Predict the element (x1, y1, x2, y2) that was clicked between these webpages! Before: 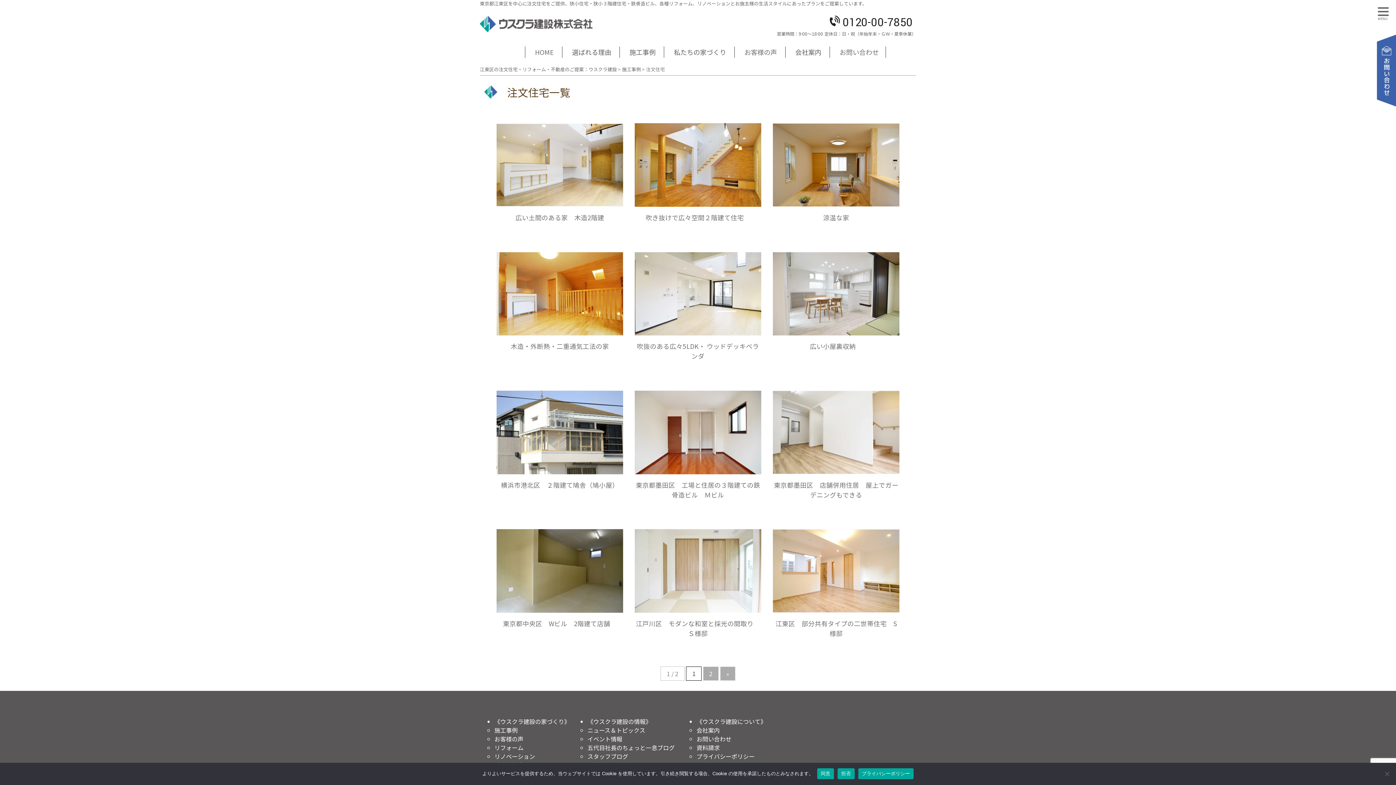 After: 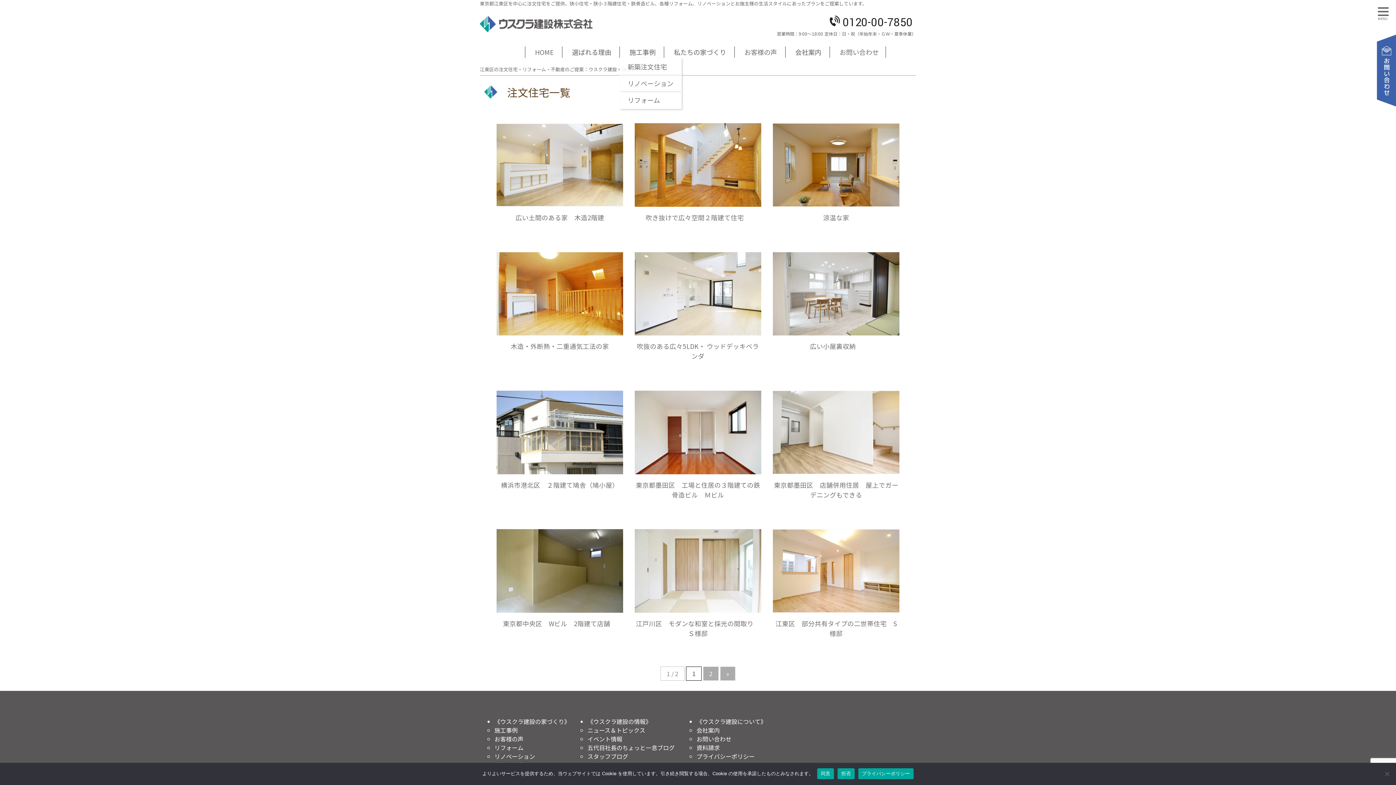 Action: label: 施工事例 bbox: (629, 47, 655, 56)